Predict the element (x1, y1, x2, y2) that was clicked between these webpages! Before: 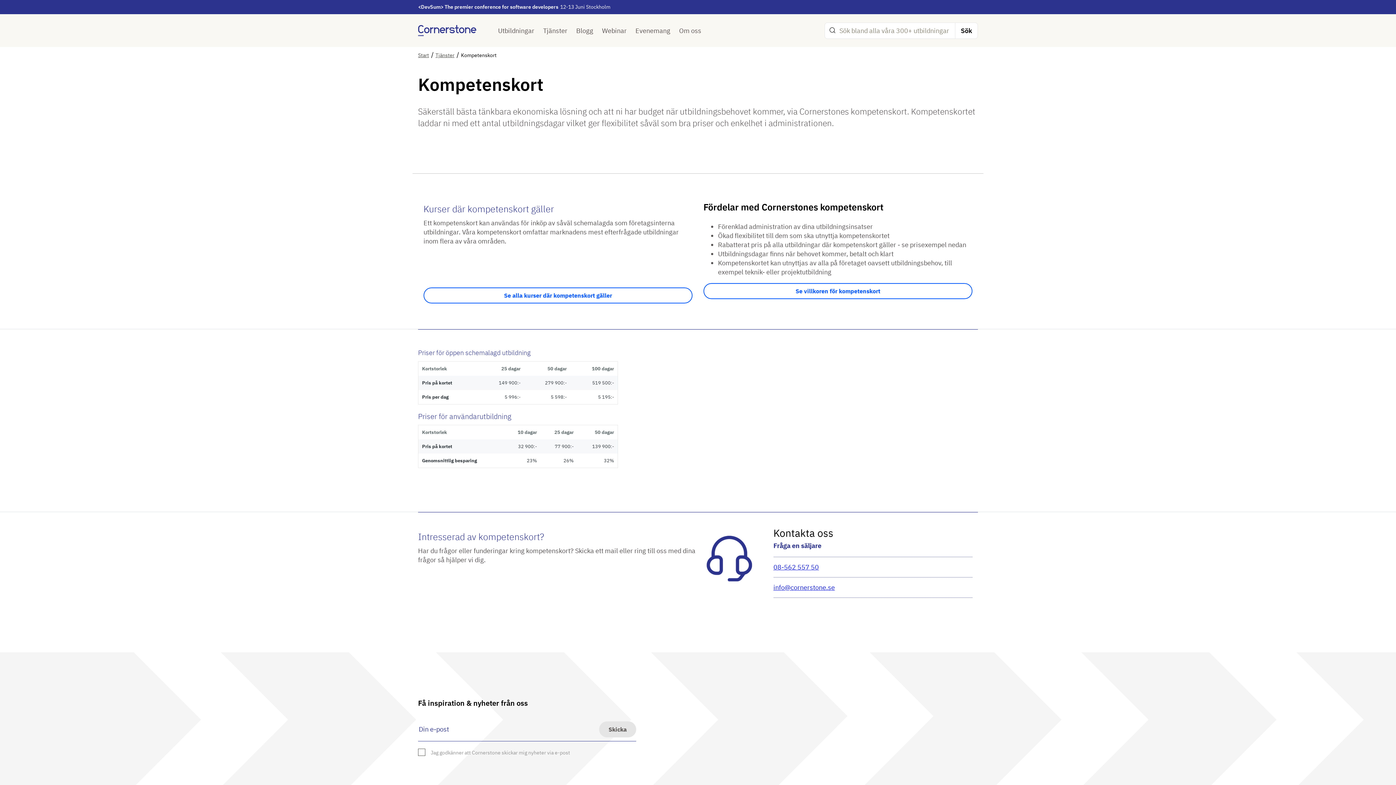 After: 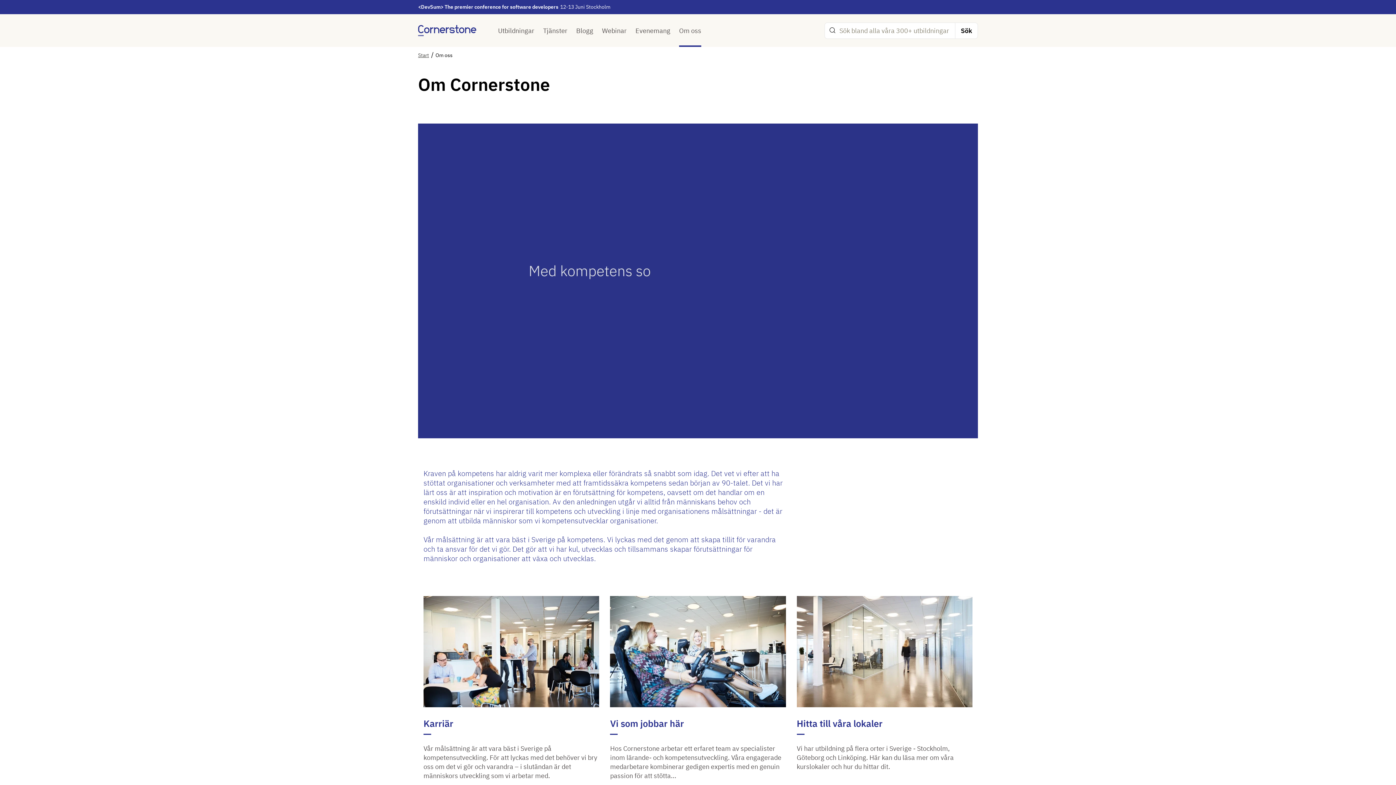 Action: bbox: (679, 14, 701, 46) label: Om oss